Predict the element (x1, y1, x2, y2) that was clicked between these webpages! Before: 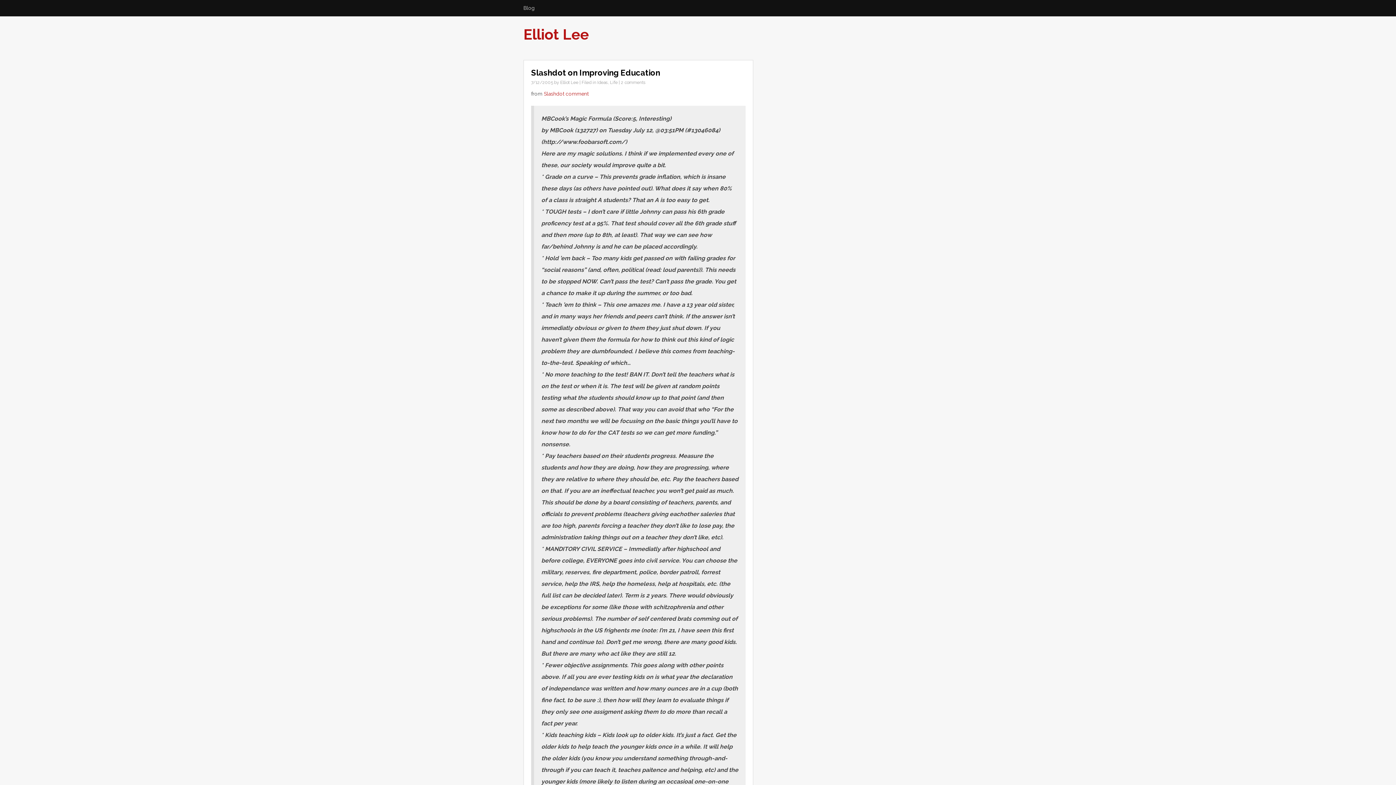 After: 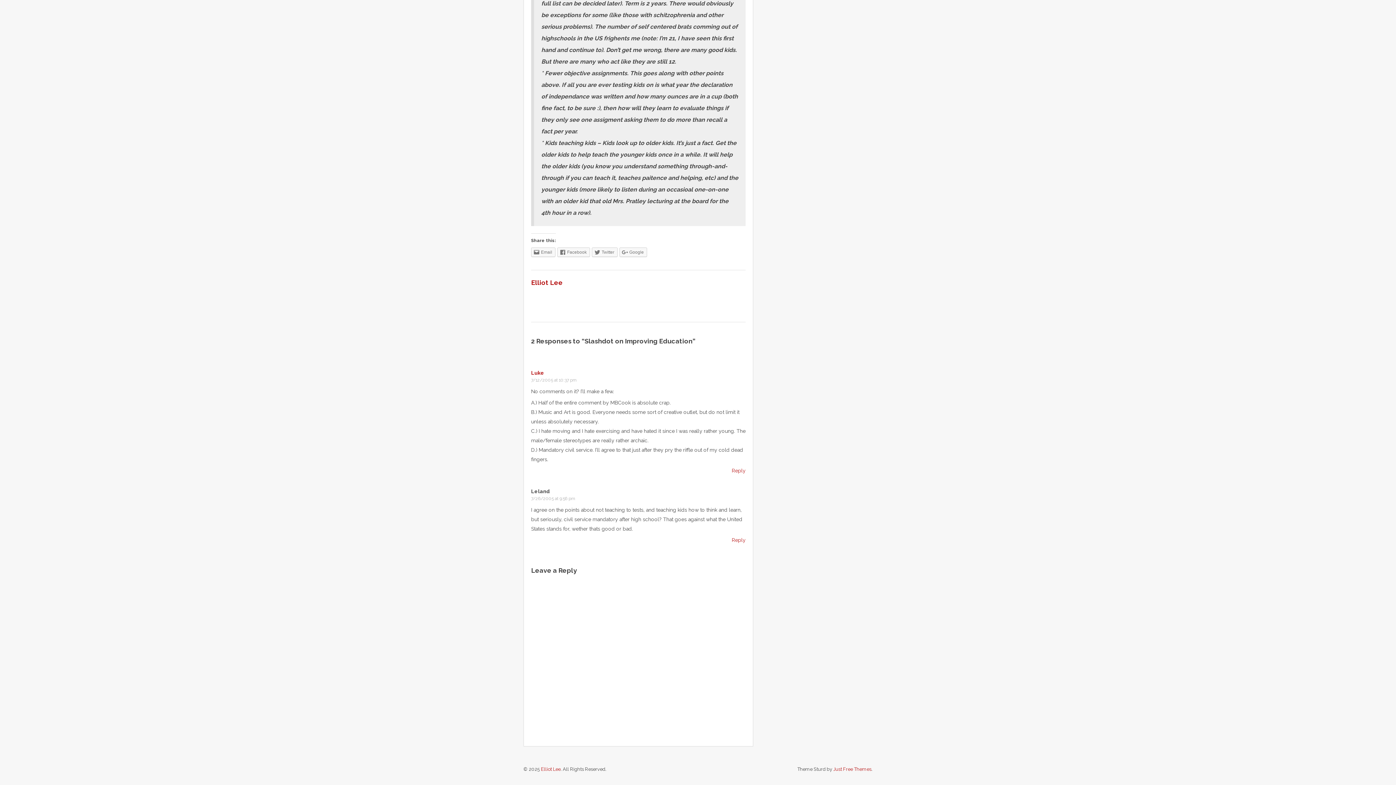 Action: bbox: (621, 80, 645, 85) label: 2 comments